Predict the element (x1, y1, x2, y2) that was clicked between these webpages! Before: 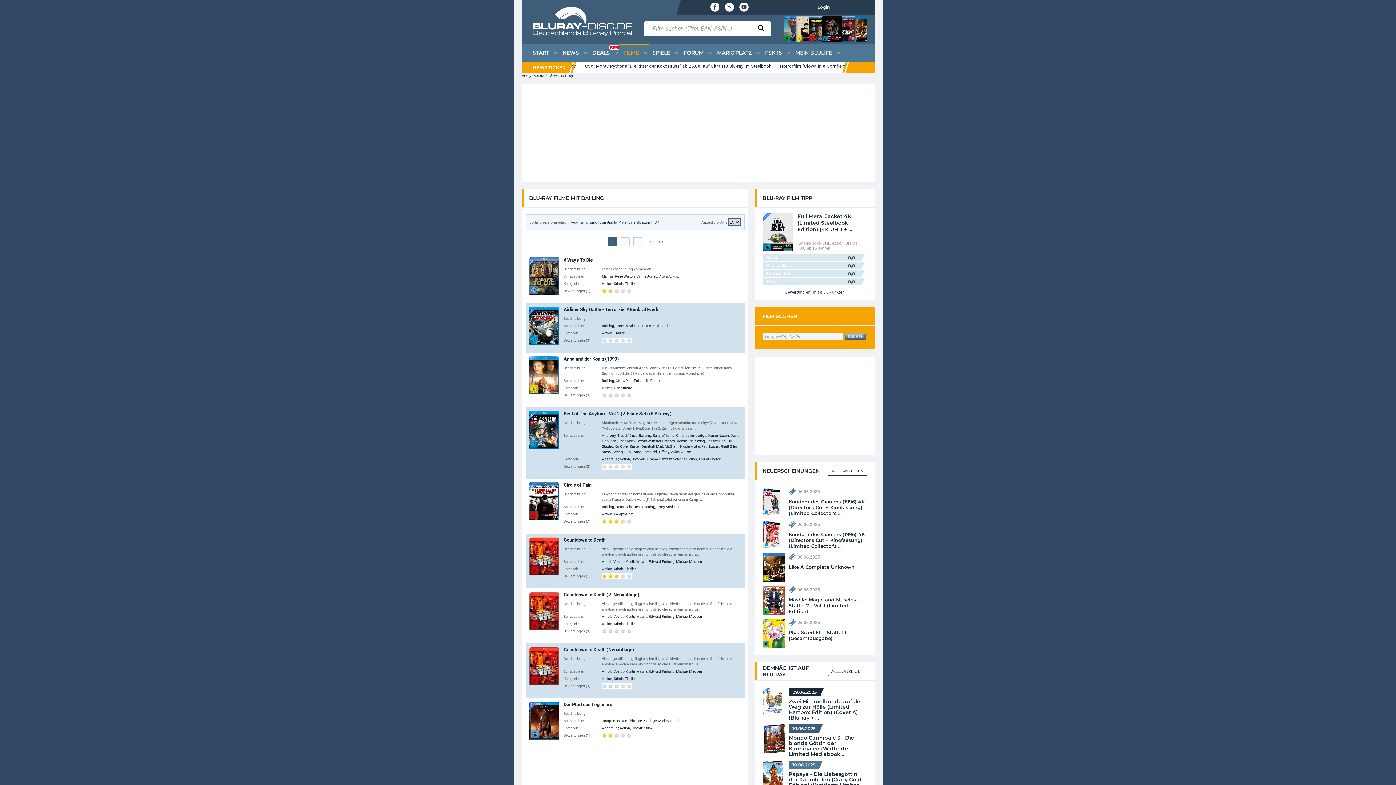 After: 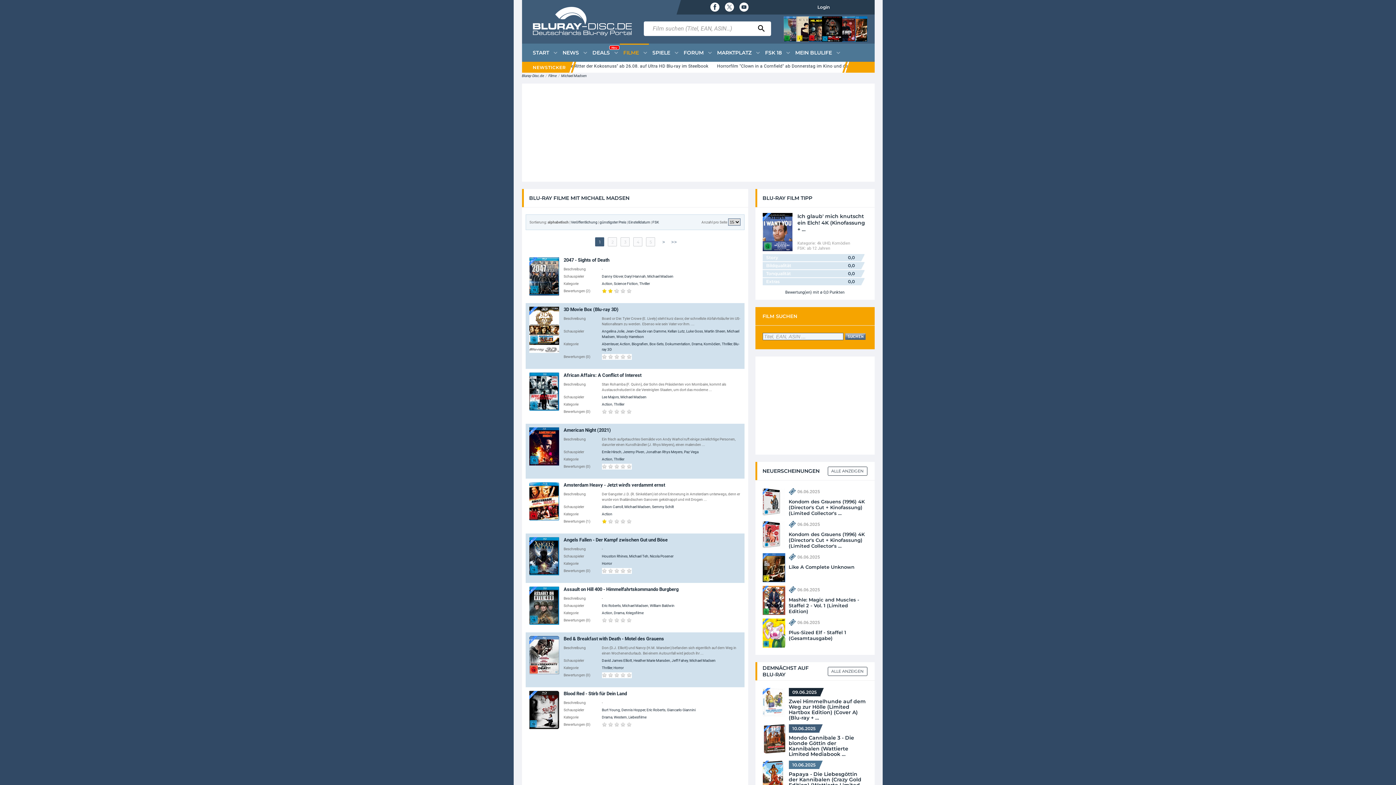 Action: bbox: (676, 614, 702, 618) label: Michael Madsen